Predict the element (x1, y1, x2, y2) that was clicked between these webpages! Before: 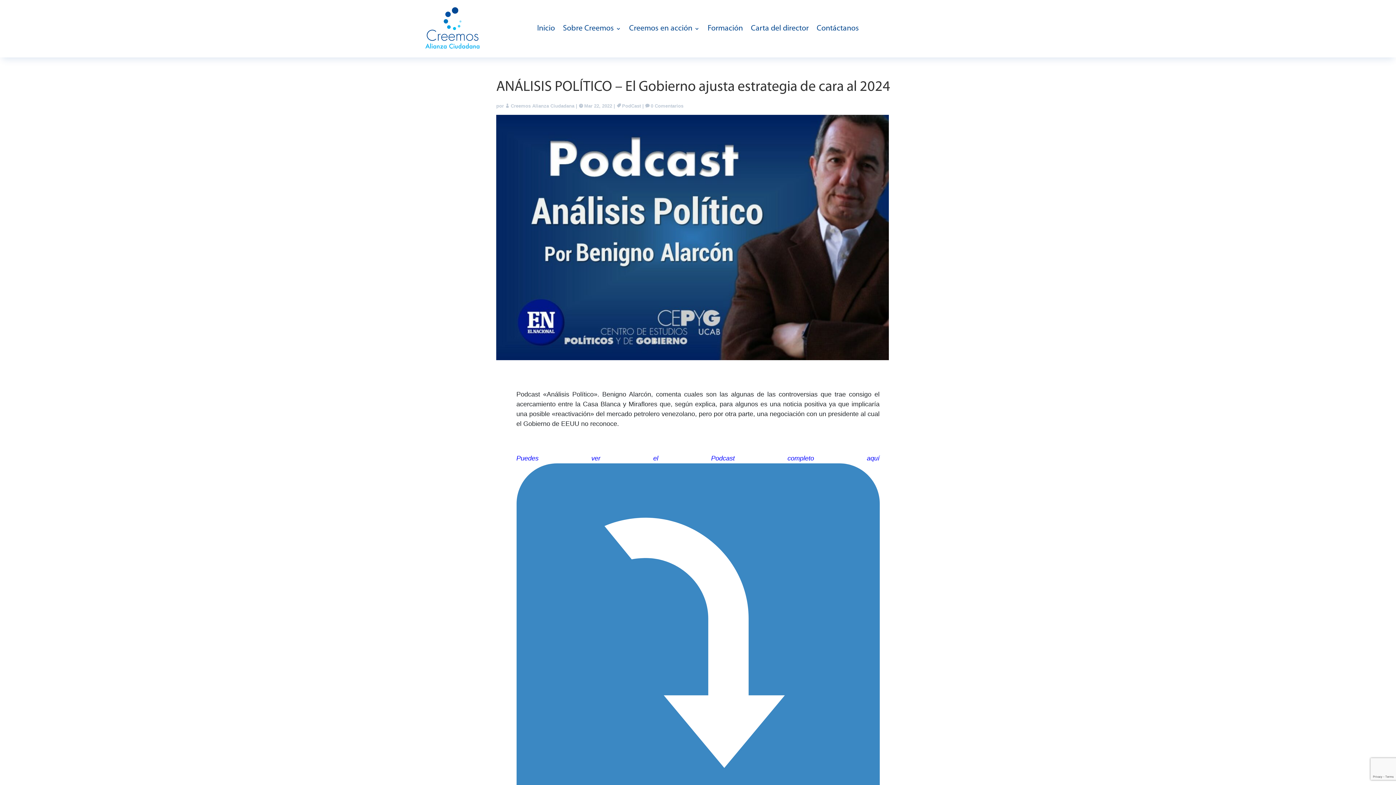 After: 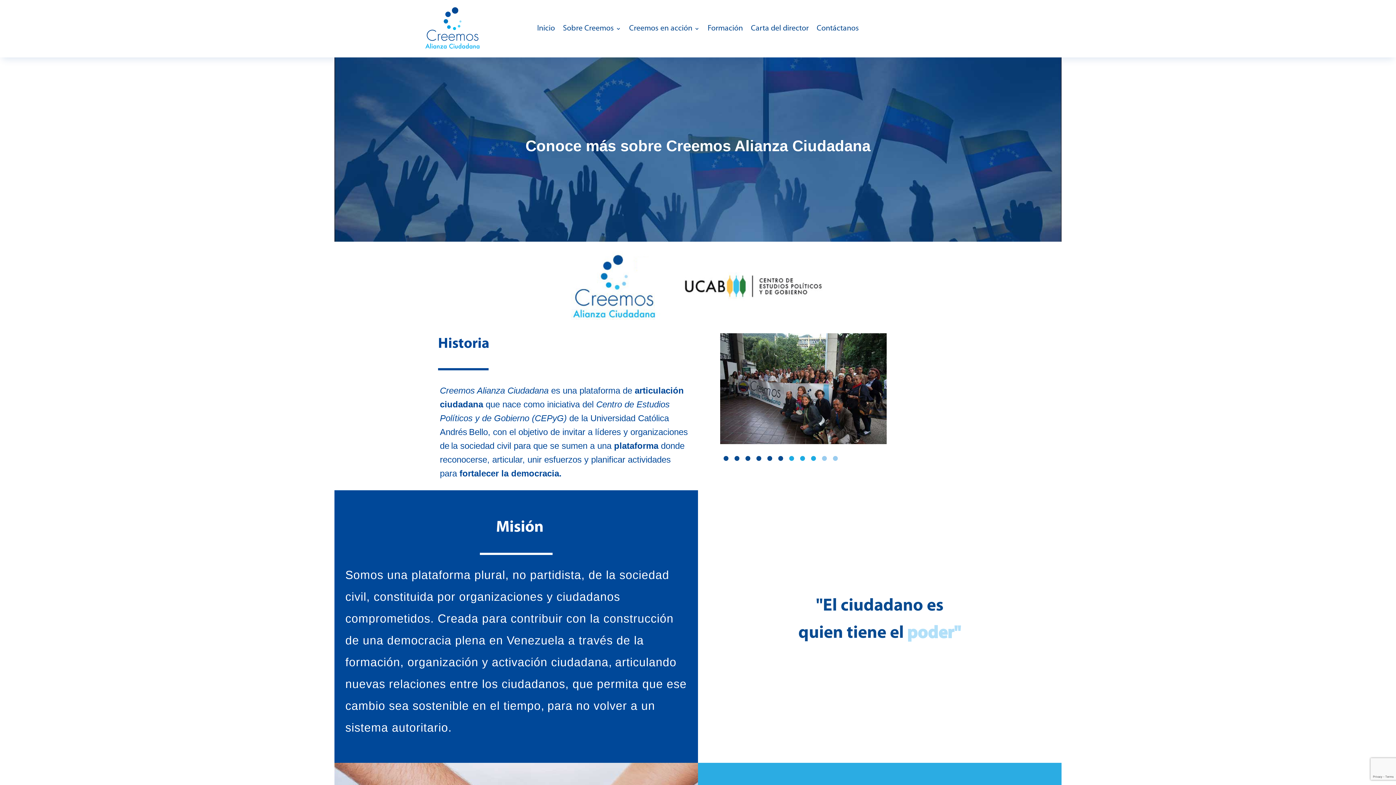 Action: bbox: (563, 26, 621, 34) label: Sobre Creemos